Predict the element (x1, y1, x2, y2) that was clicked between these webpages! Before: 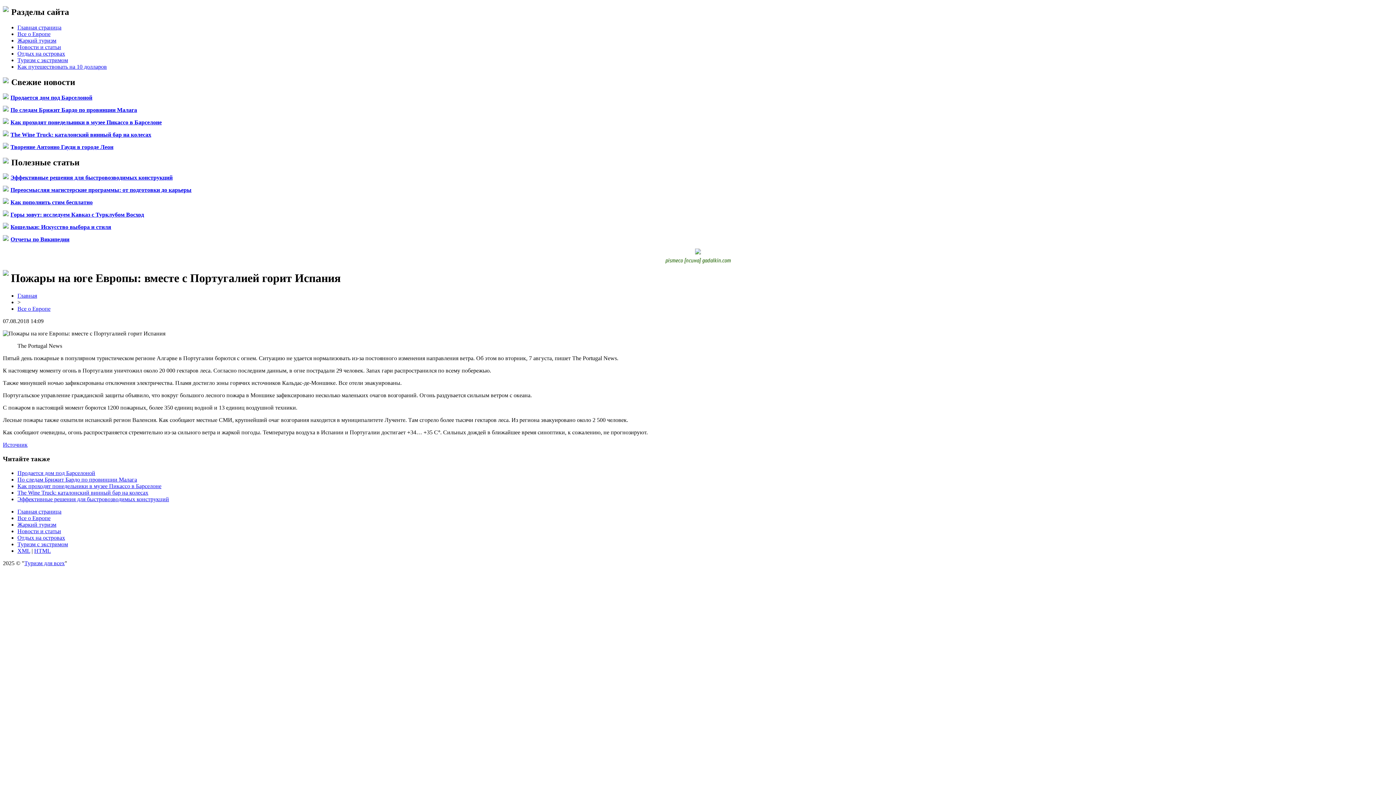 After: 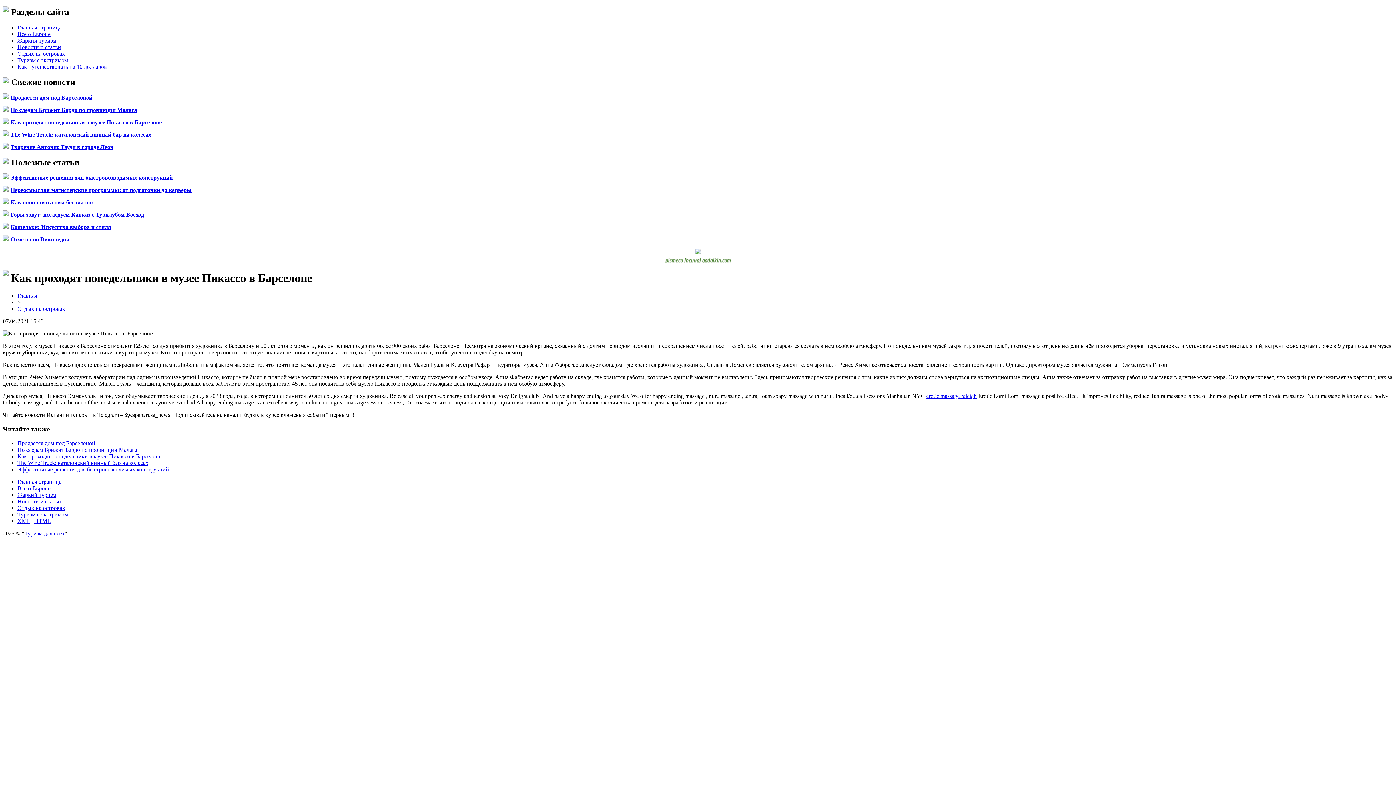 Action: bbox: (17, 483, 161, 489) label: Как проходят понедельники в музее Пикассо в Барселоне